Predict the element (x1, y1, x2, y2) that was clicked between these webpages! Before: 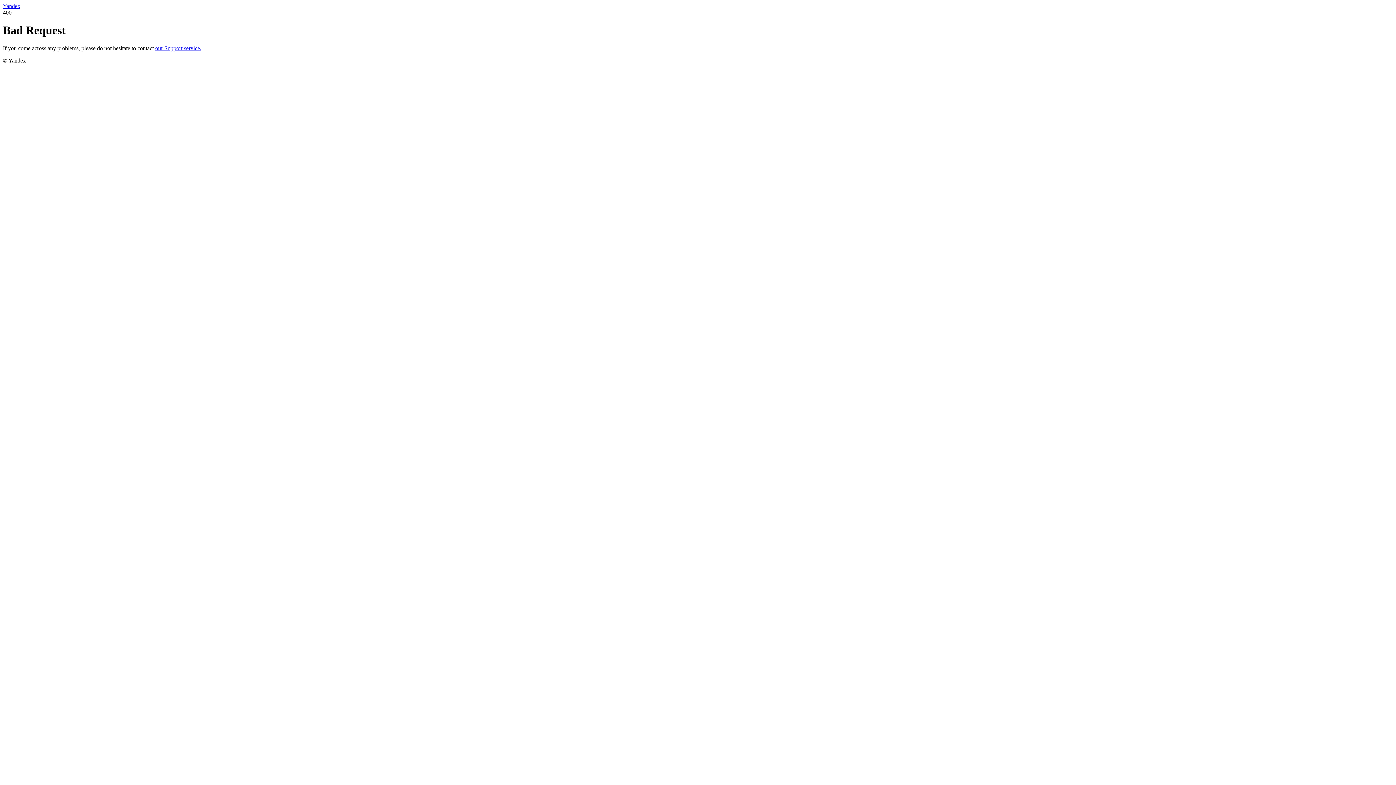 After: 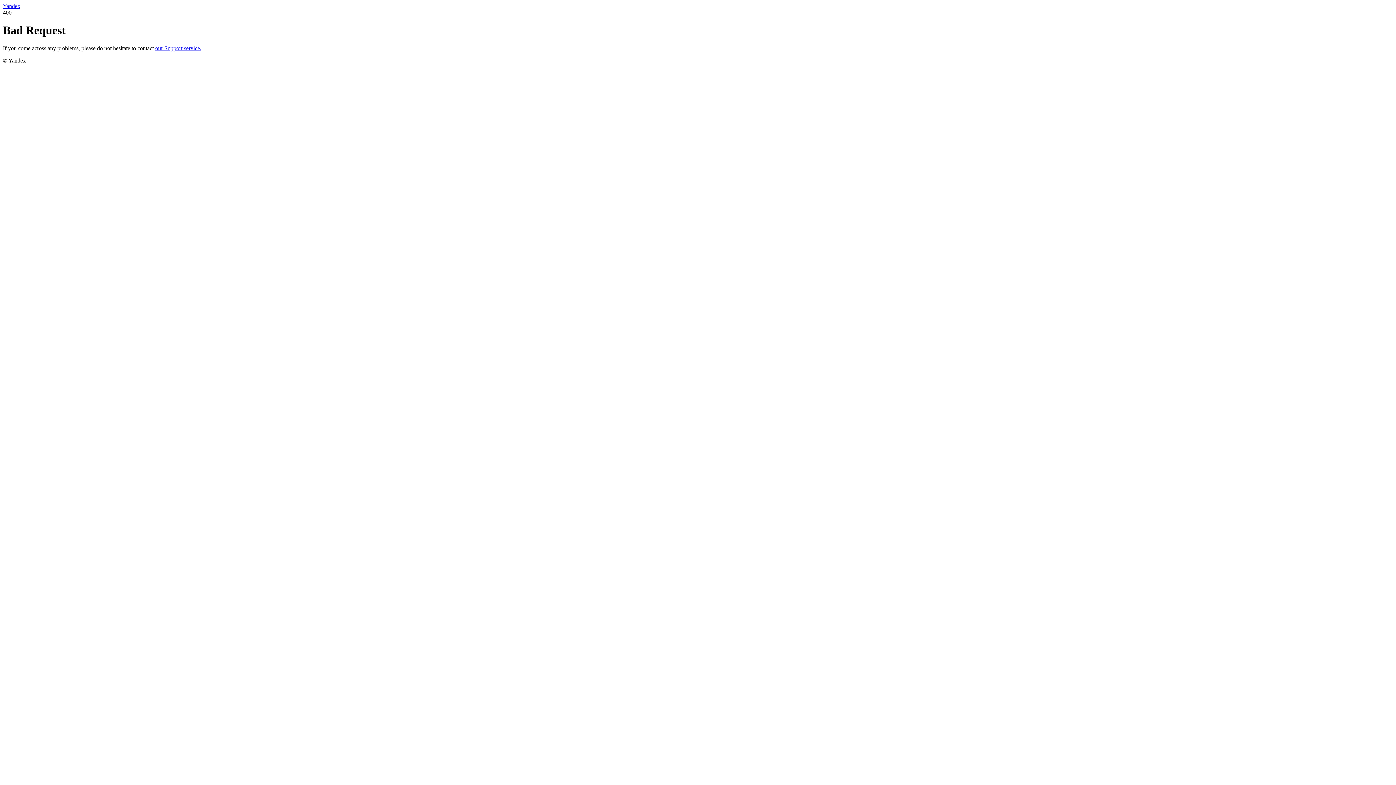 Action: label: our Support service. bbox: (155, 45, 201, 51)